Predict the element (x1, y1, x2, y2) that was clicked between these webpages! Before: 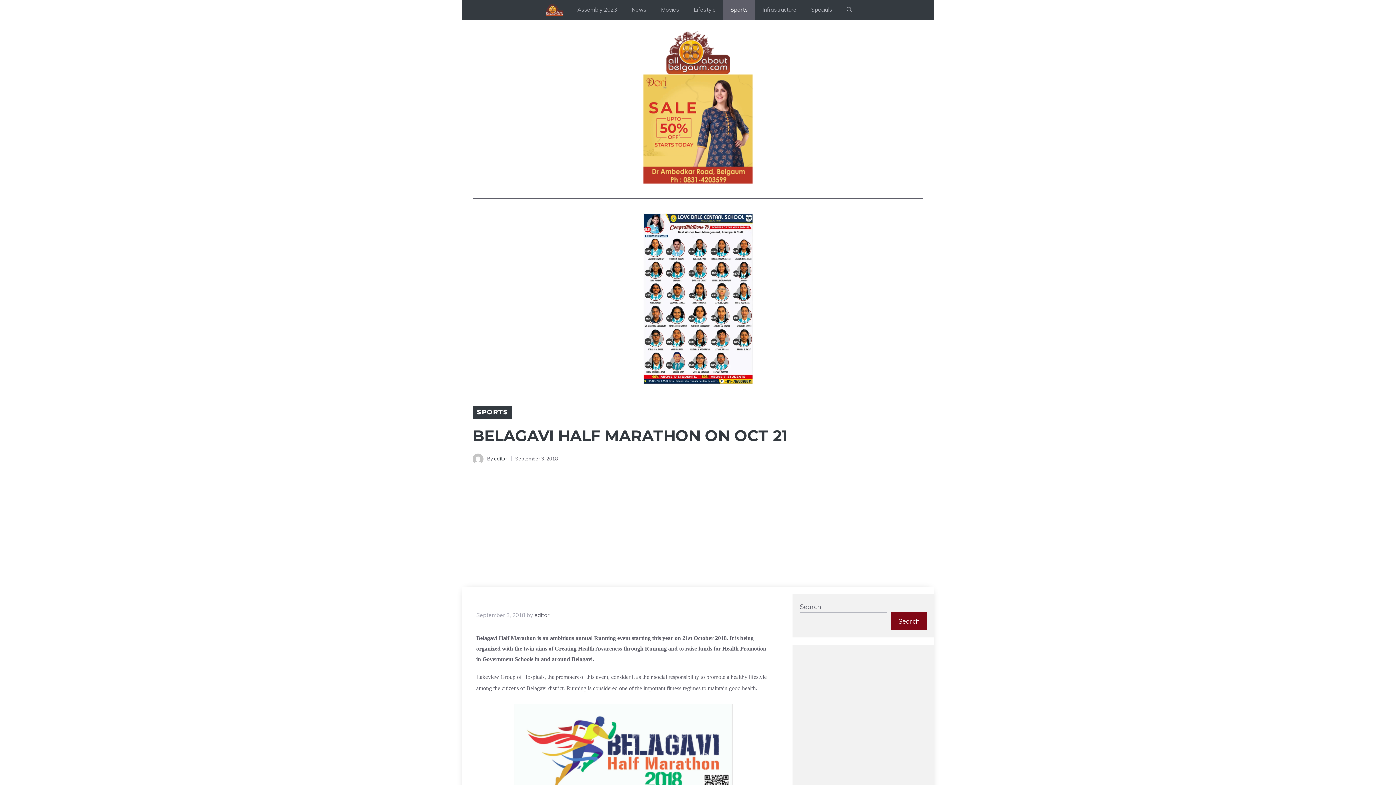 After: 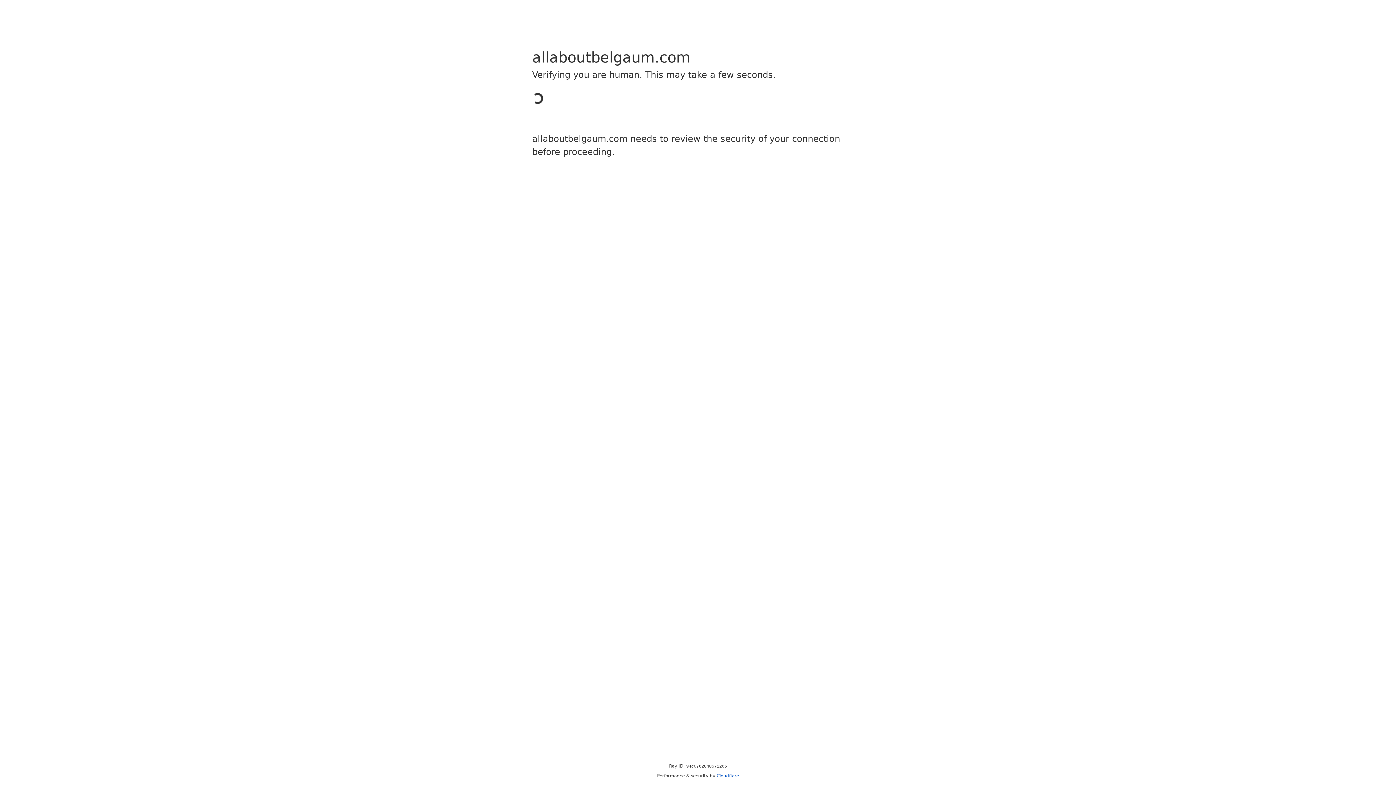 Action: bbox: (665, 30, 730, 74)